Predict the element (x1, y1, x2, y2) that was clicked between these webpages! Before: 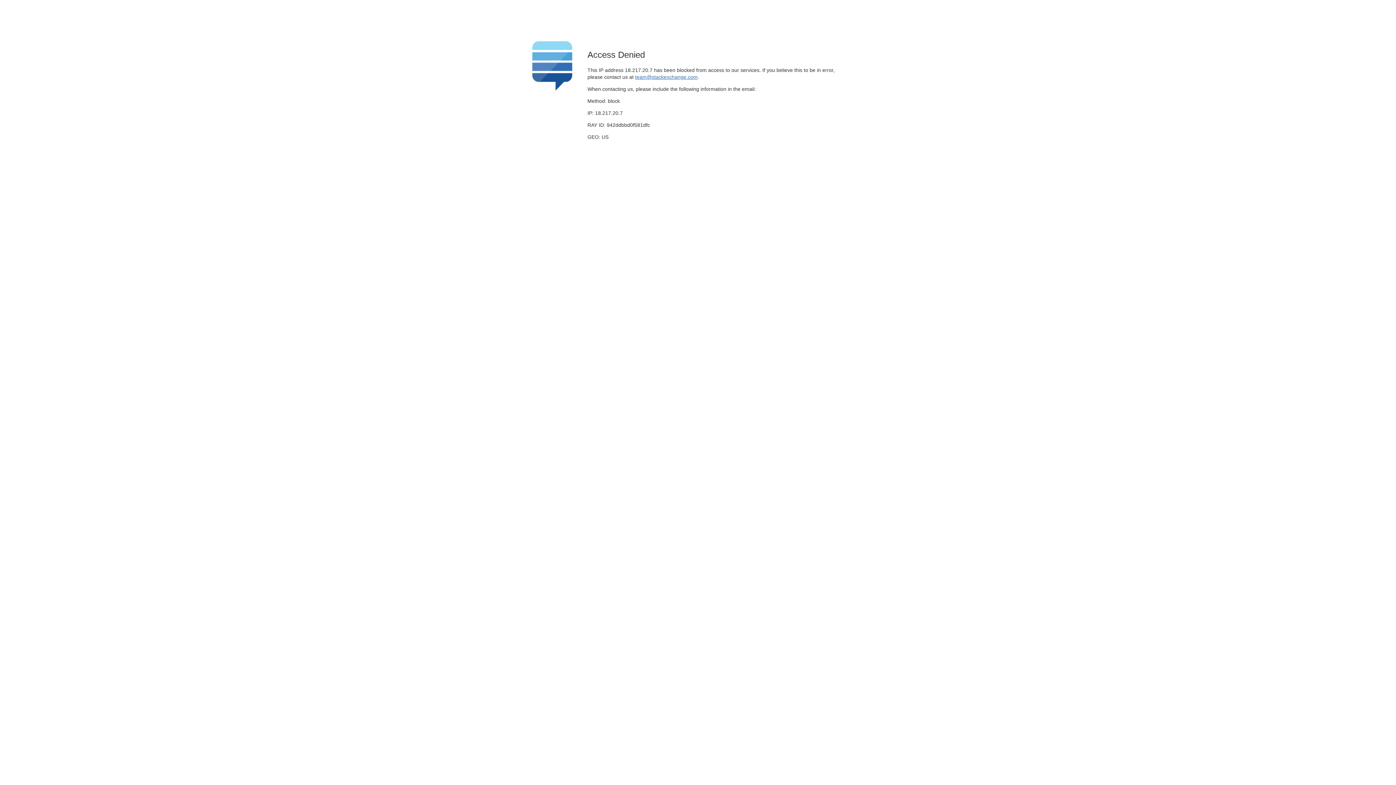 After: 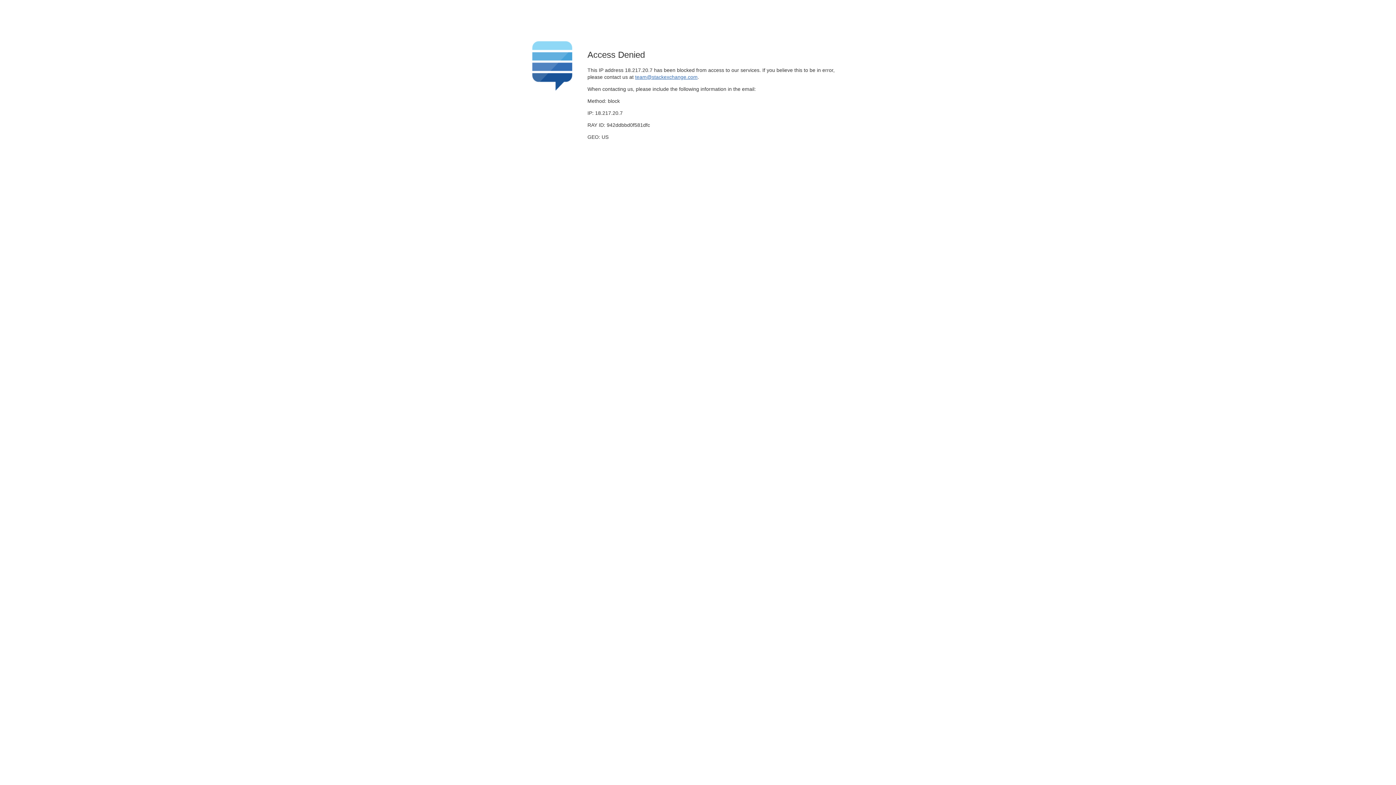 Action: bbox: (635, 74, 697, 79) label: team@stackexchange.com